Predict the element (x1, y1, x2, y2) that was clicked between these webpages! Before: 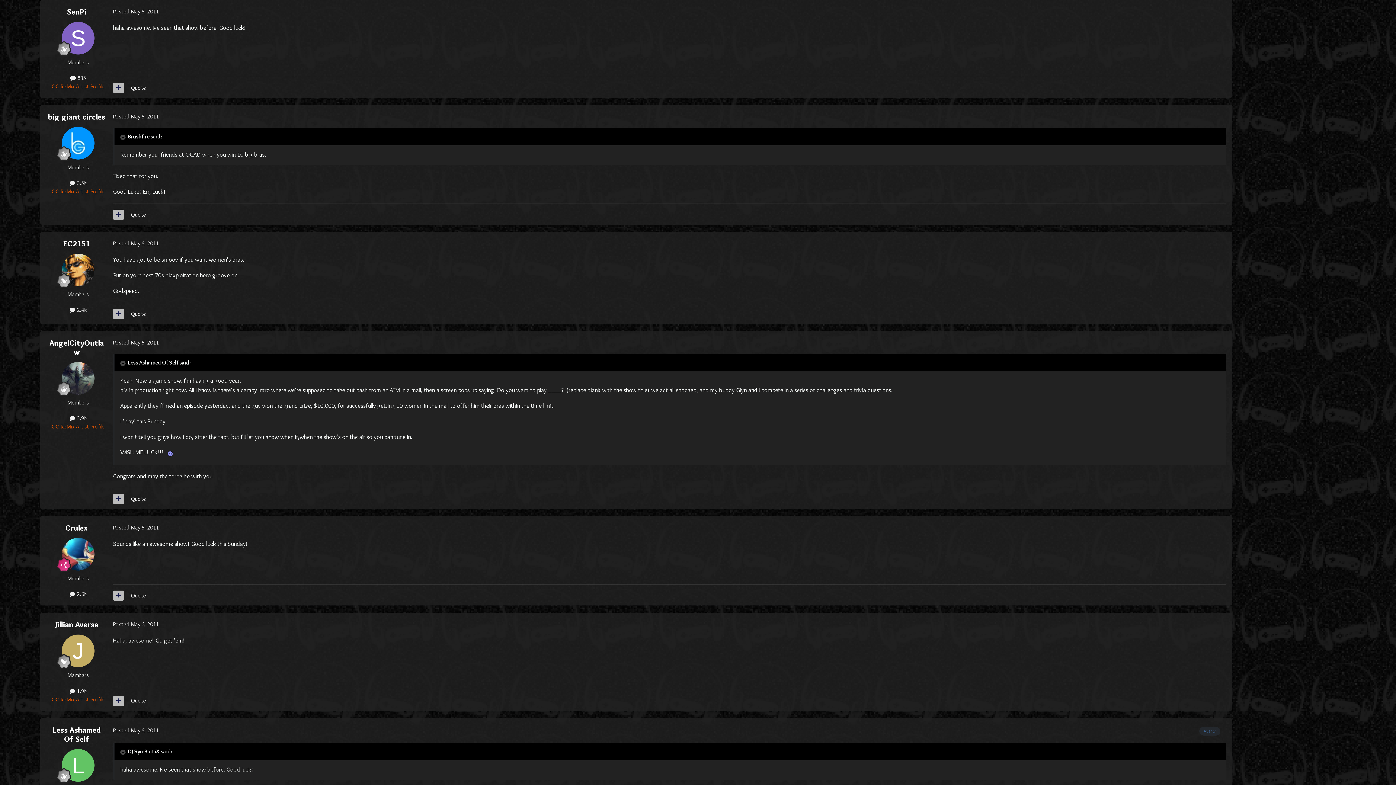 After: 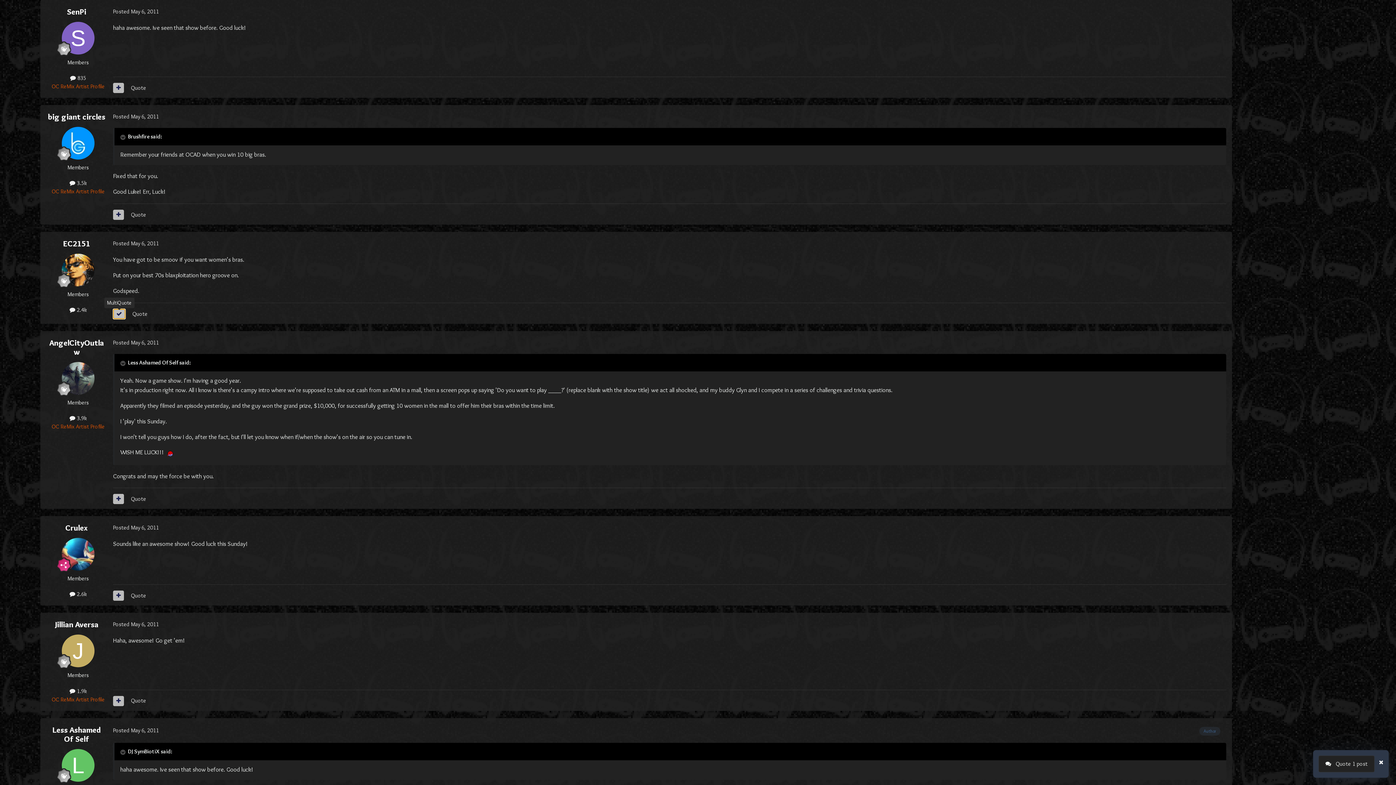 Action: bbox: (113, 309, 124, 319)